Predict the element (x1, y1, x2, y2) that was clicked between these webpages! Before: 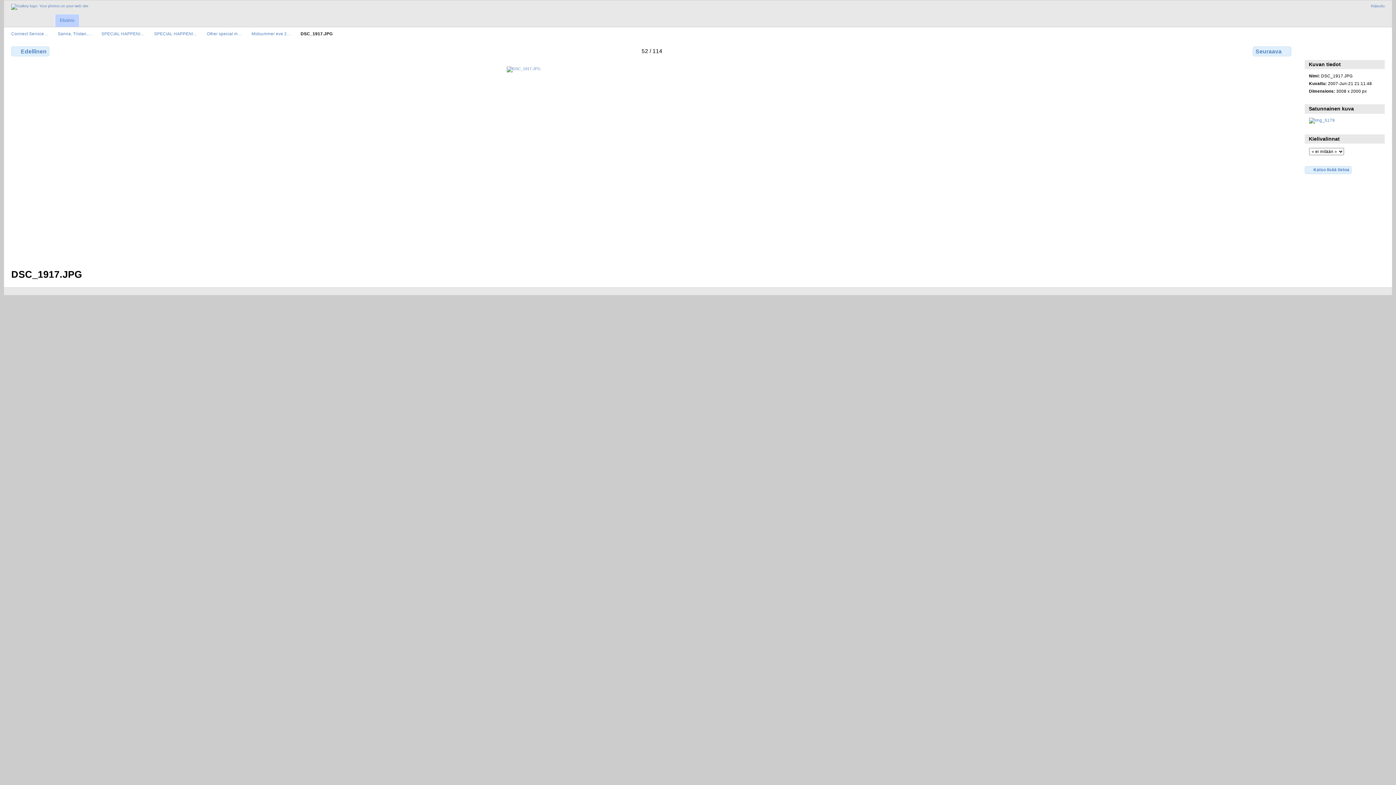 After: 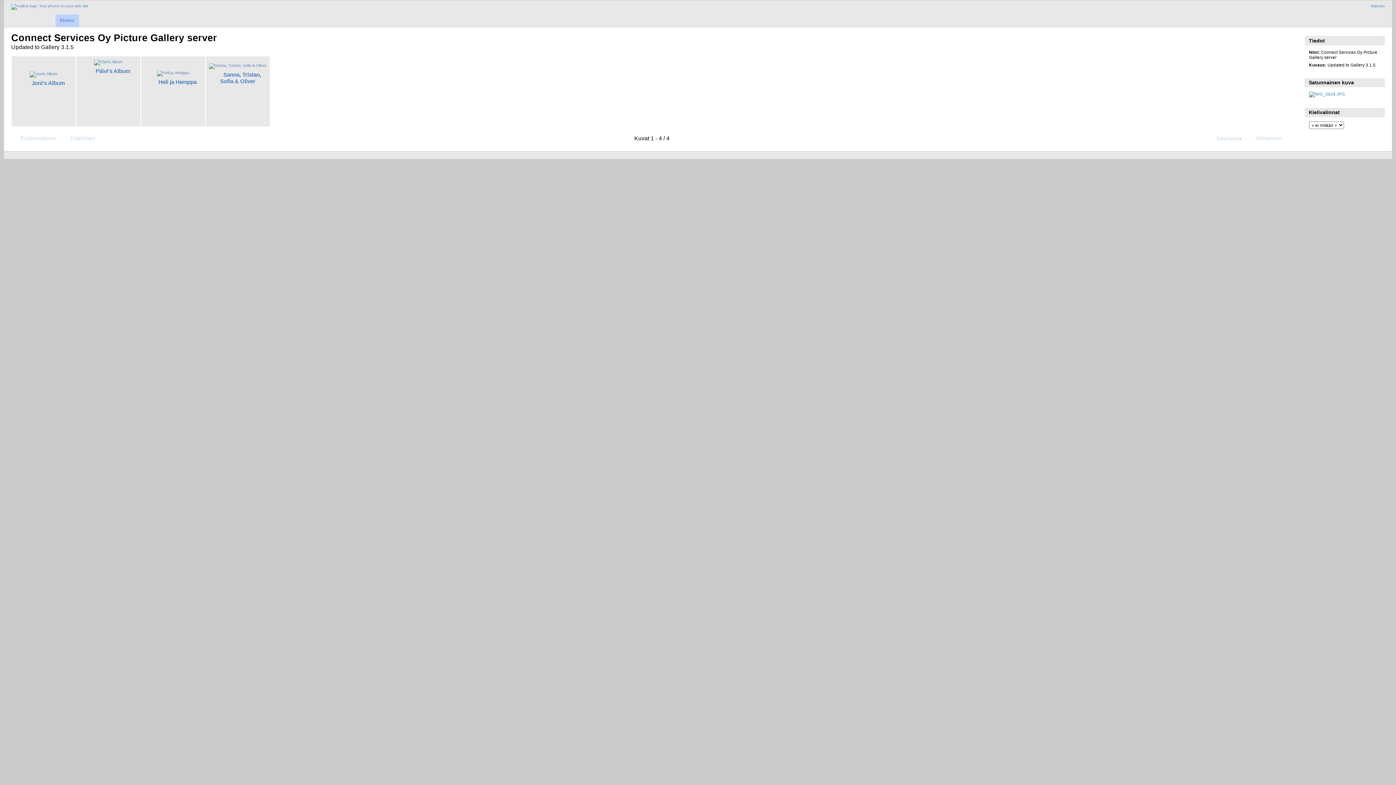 Action: bbox: (11, 4, 88, 9)